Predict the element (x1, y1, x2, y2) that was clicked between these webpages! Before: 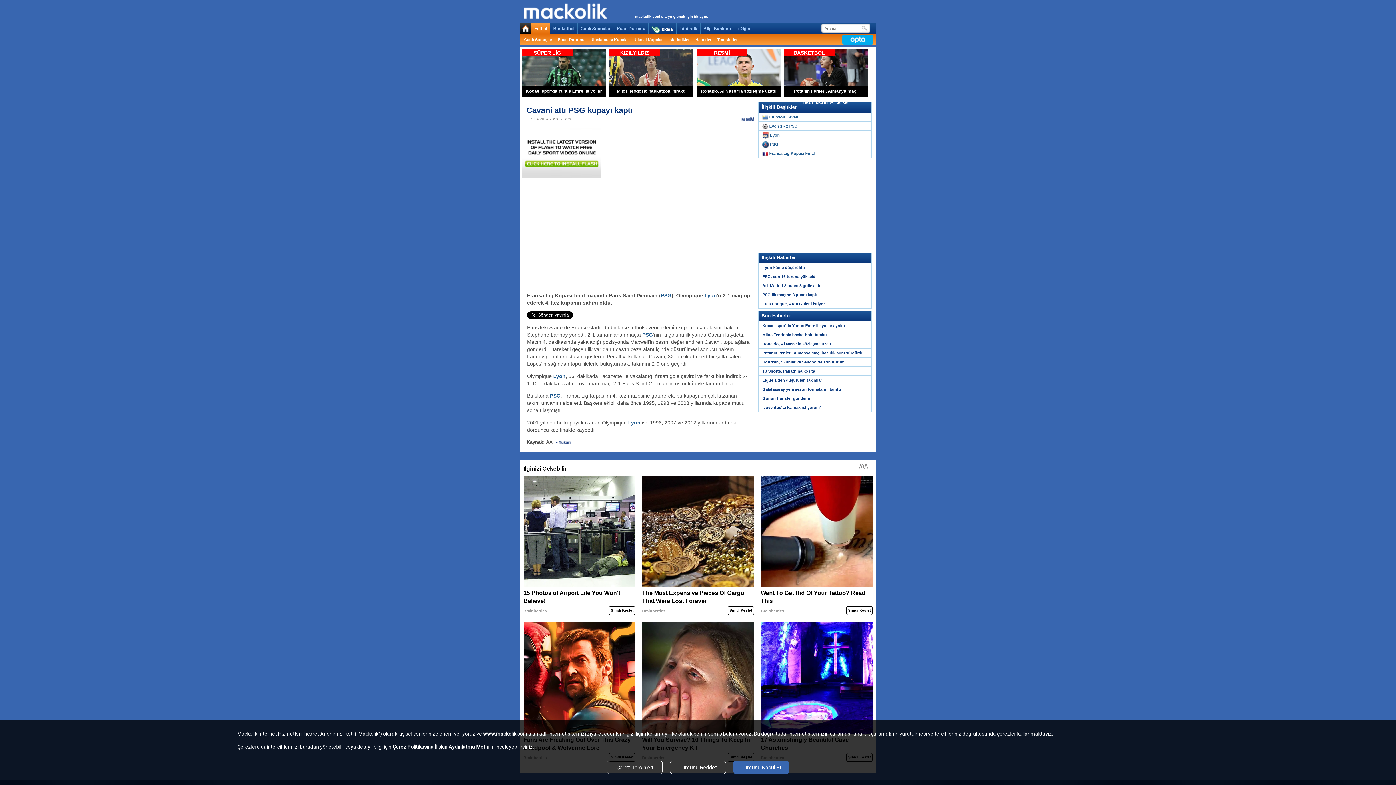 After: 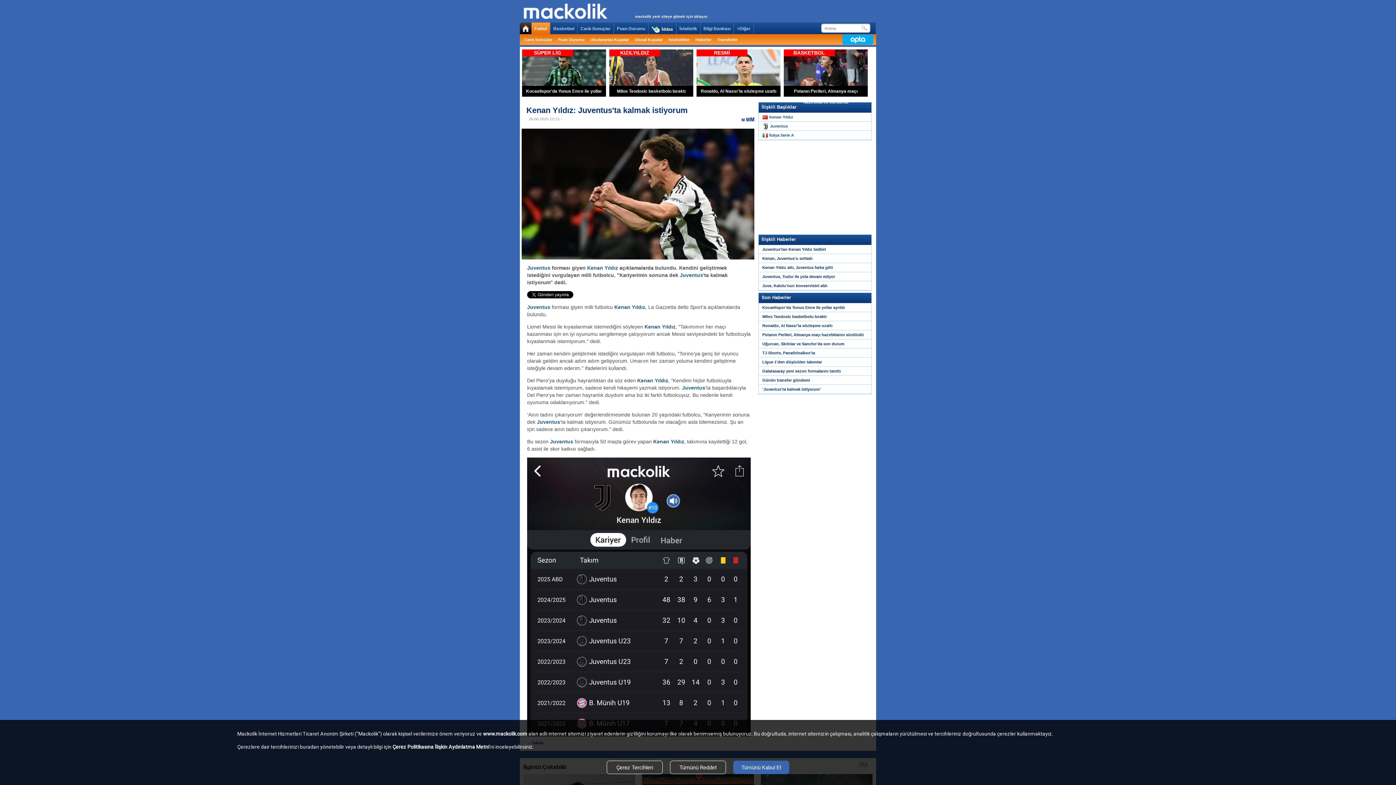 Action: bbox: (762, 405, 821, 409) label: 'Juventus'ta kalmak istiyorum'